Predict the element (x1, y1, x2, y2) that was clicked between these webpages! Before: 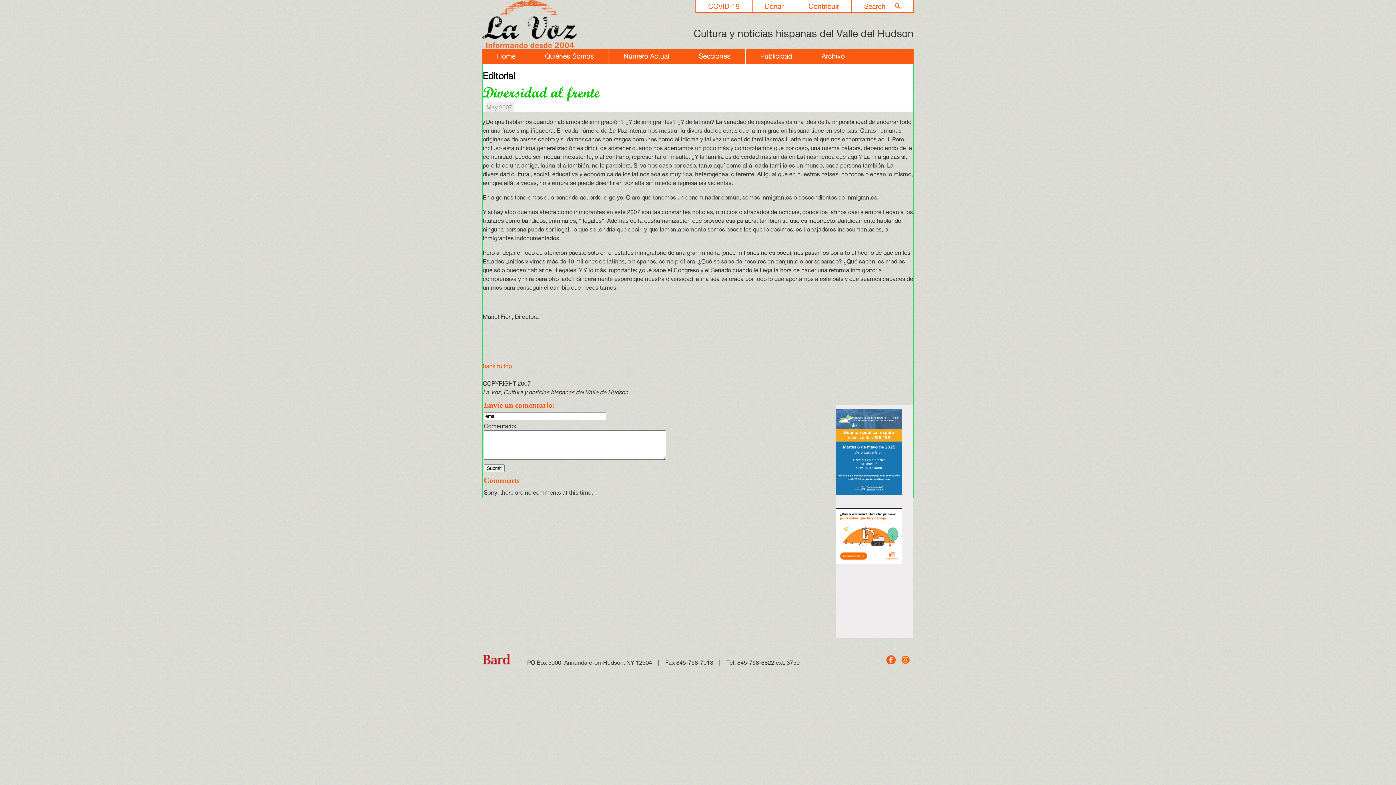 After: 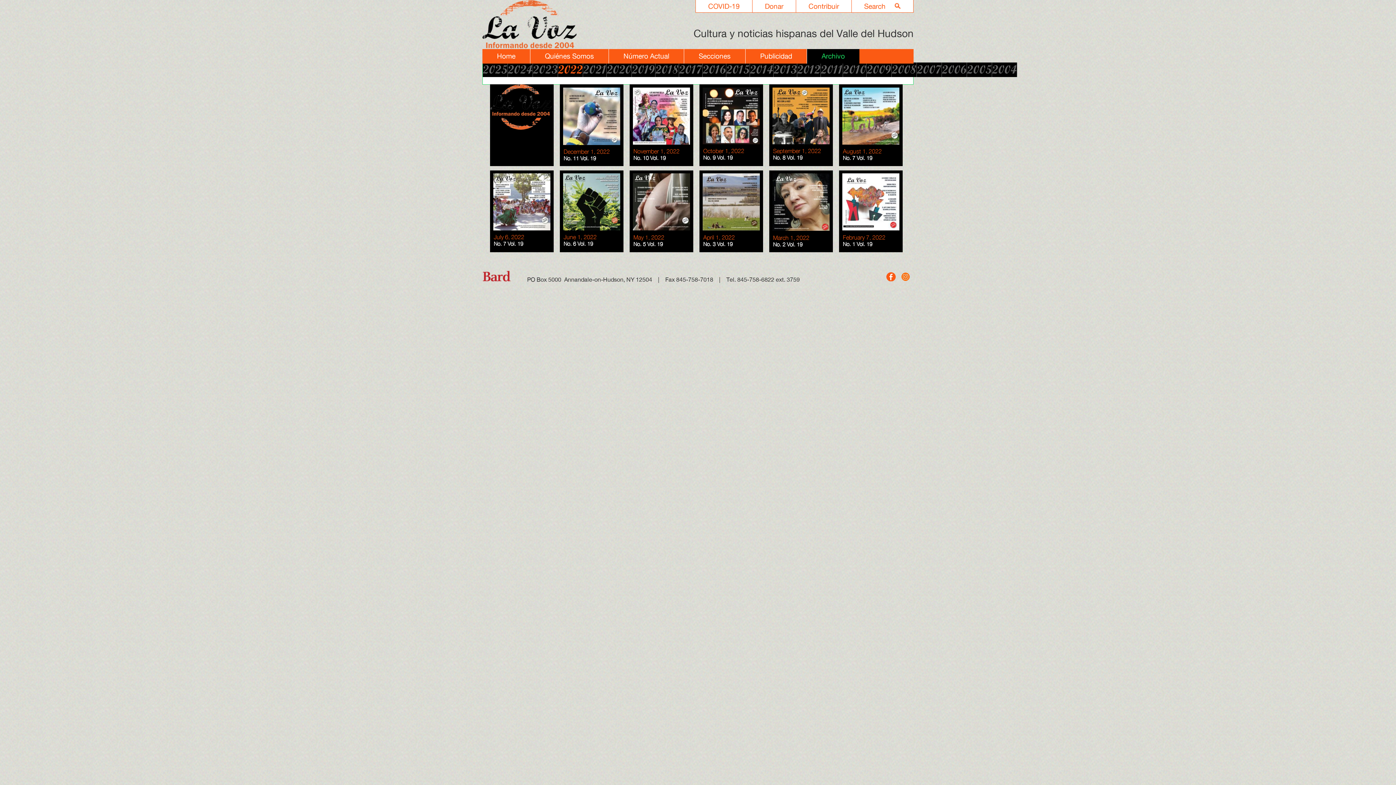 Action: bbox: (807, 49, 859, 63) label: Archivo